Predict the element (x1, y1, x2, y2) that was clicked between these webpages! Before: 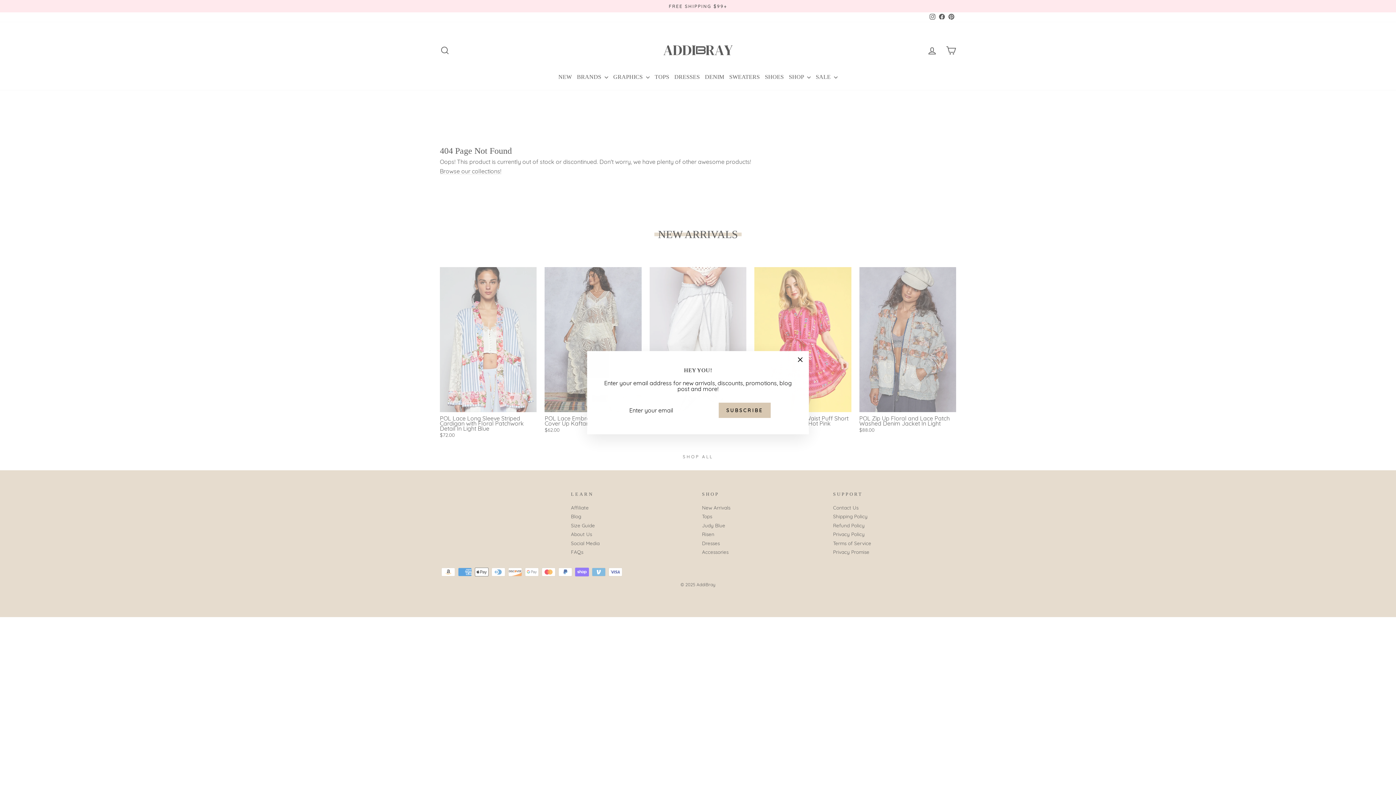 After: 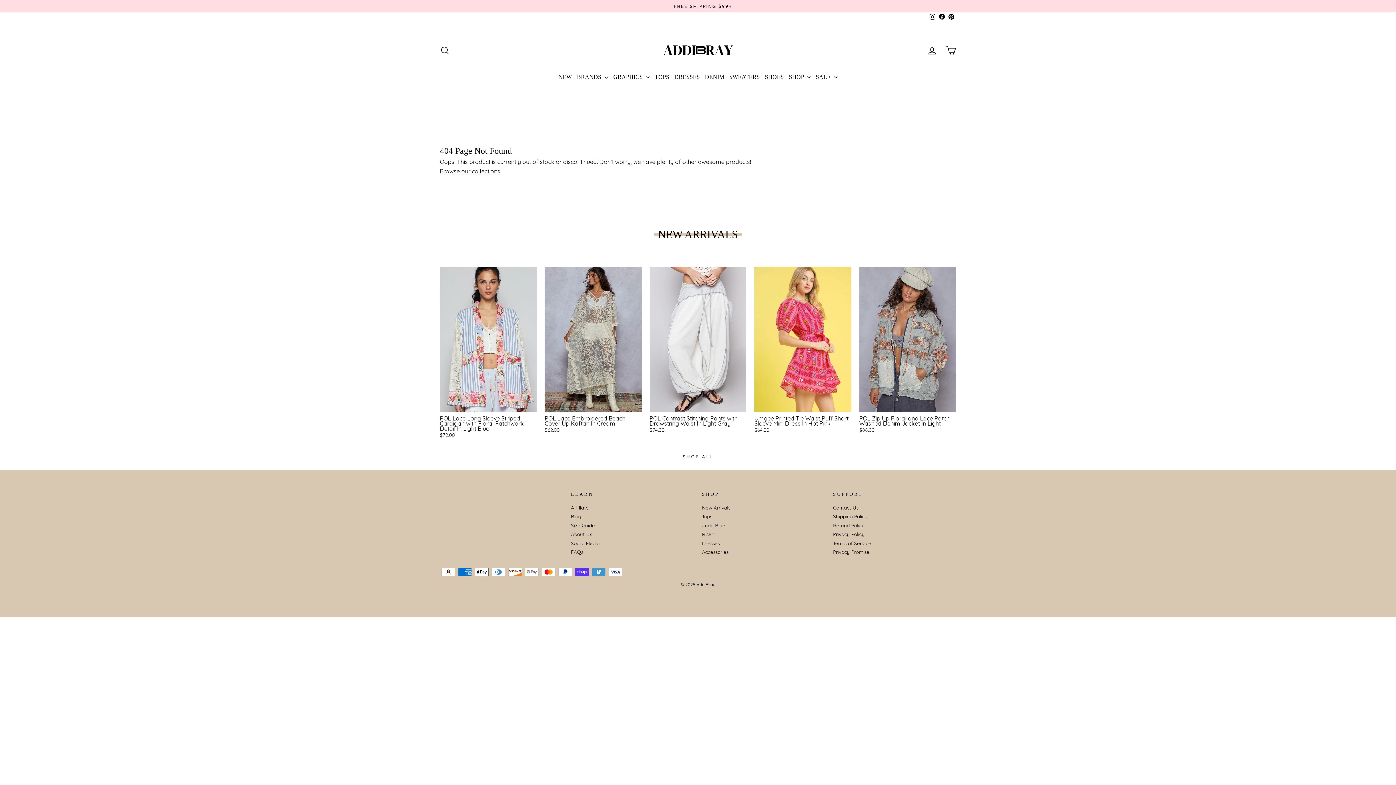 Action: bbox: (791, 351, 809, 368) label: "Close (esc)"